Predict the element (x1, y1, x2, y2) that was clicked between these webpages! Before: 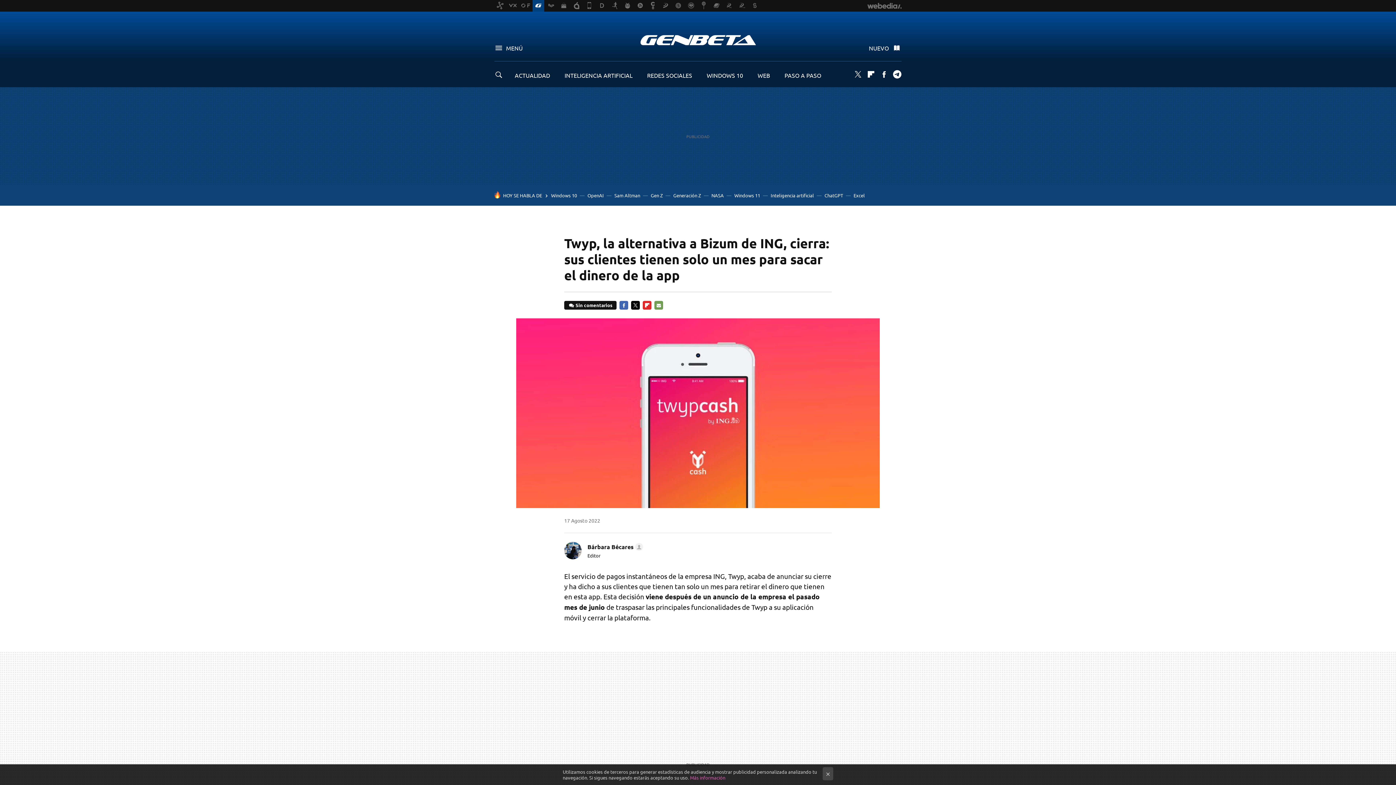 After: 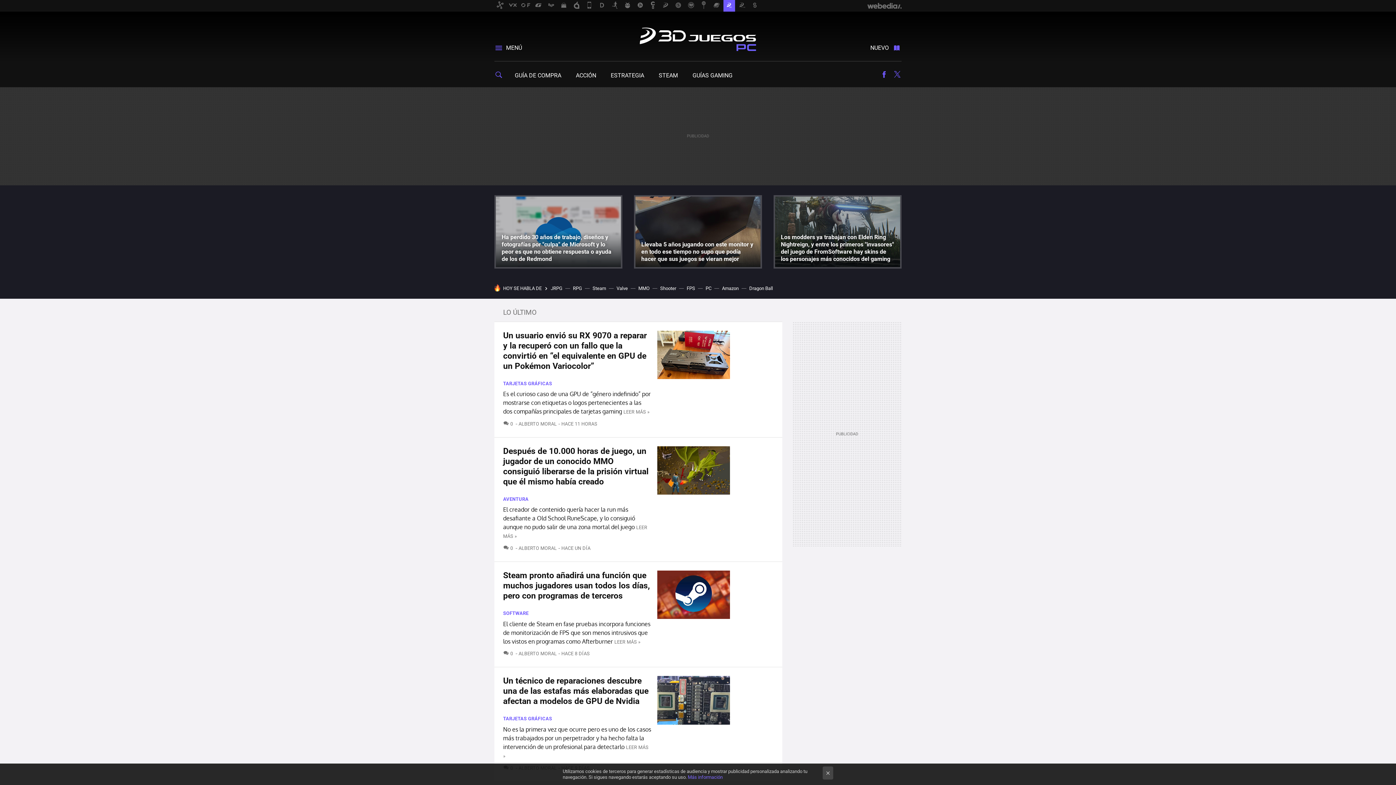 Action: bbox: (723, 0, 735, 11)